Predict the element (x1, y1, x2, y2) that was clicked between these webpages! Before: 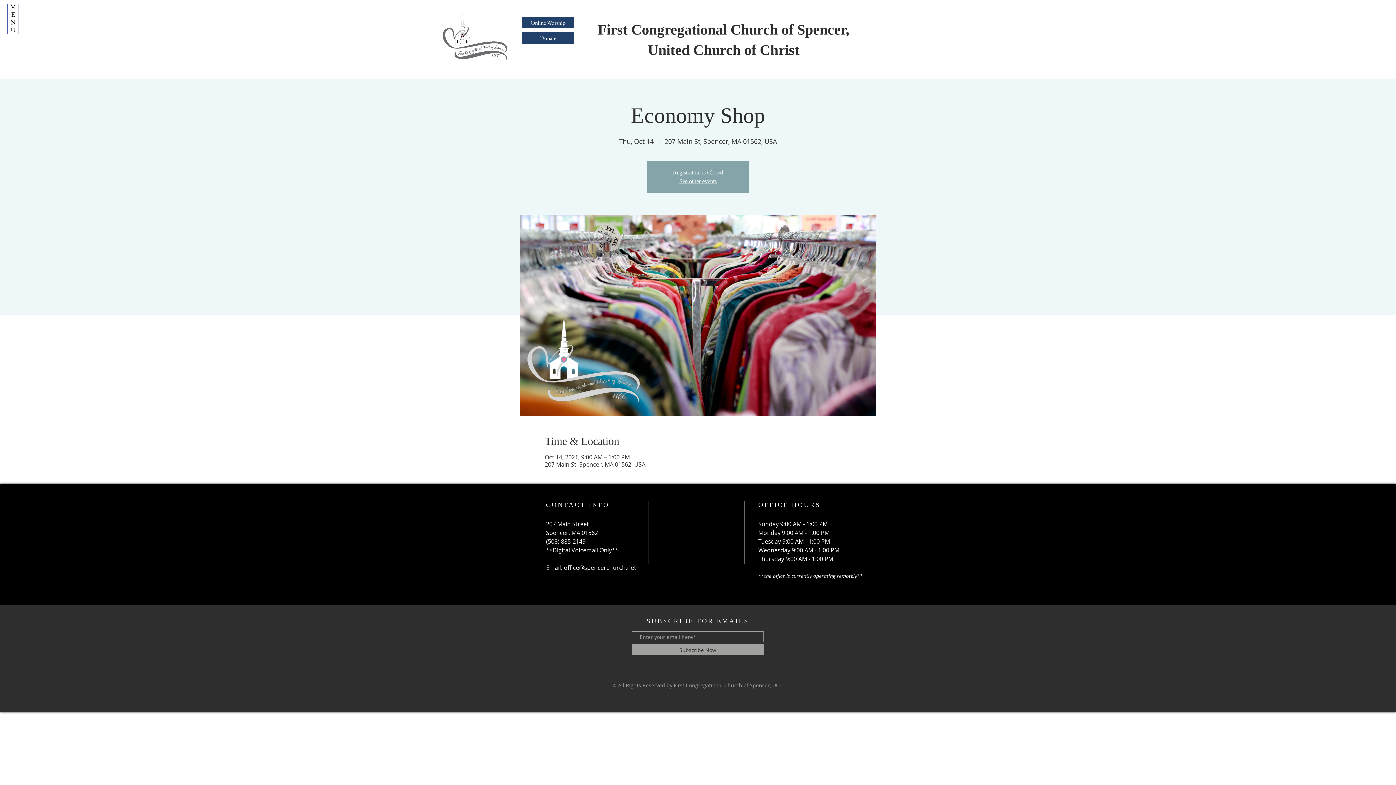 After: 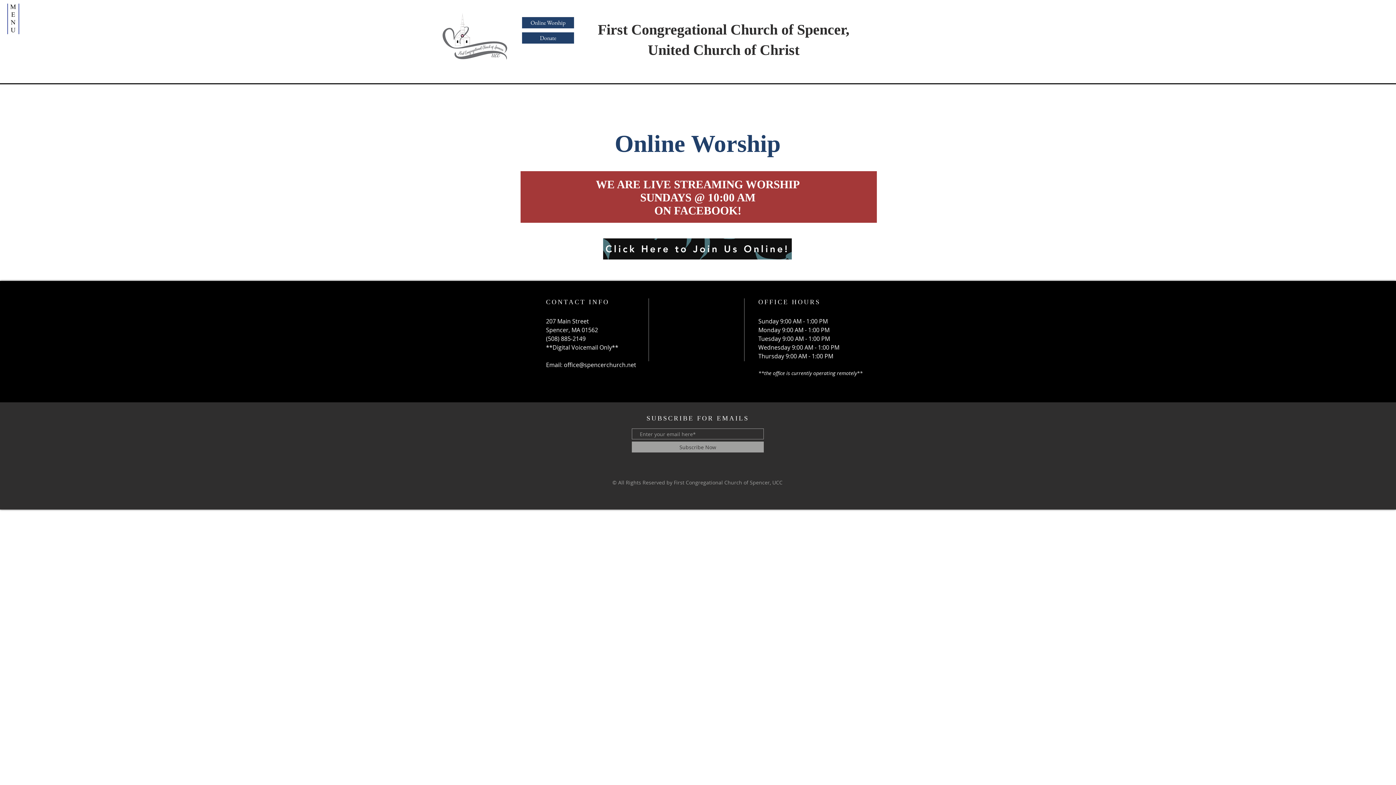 Action: bbox: (522, 17, 574, 28) label: Online Worship